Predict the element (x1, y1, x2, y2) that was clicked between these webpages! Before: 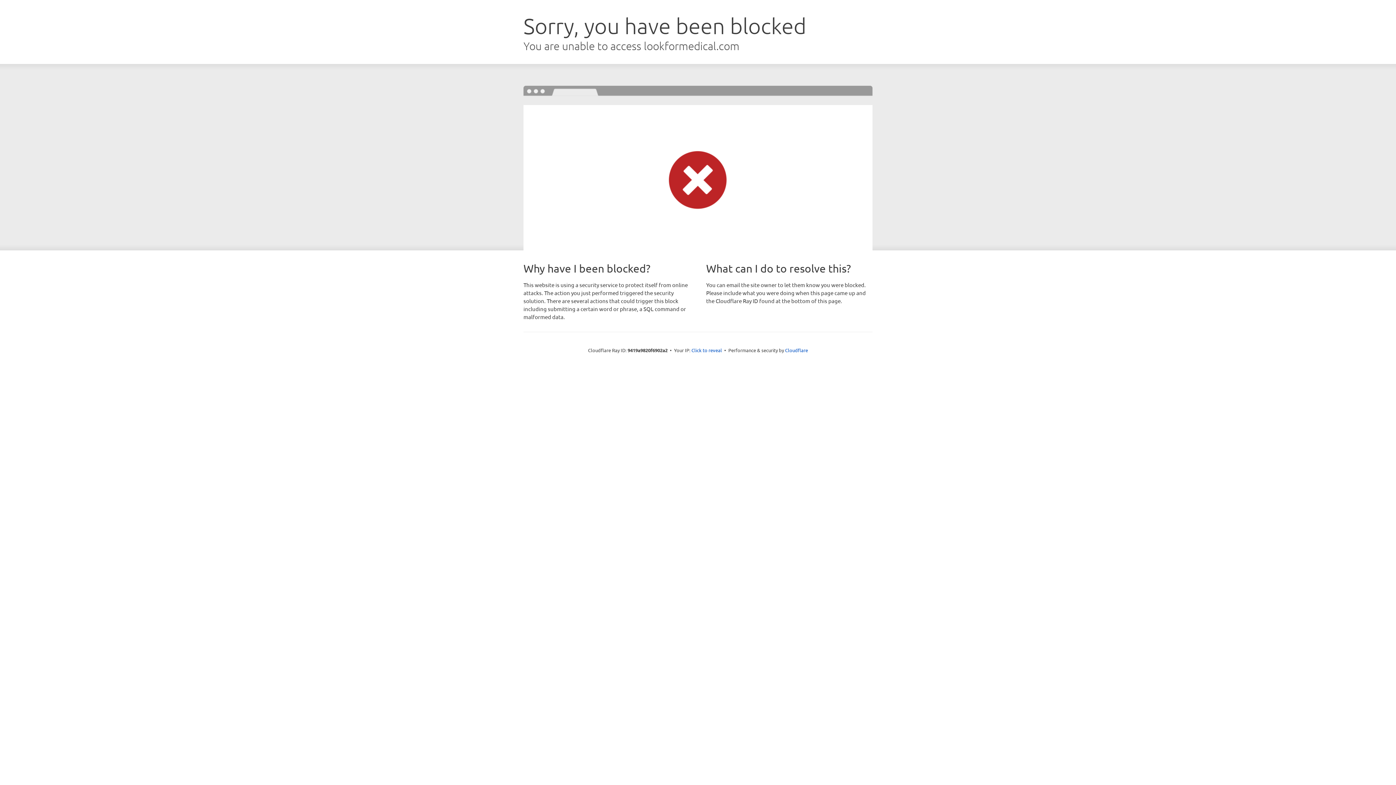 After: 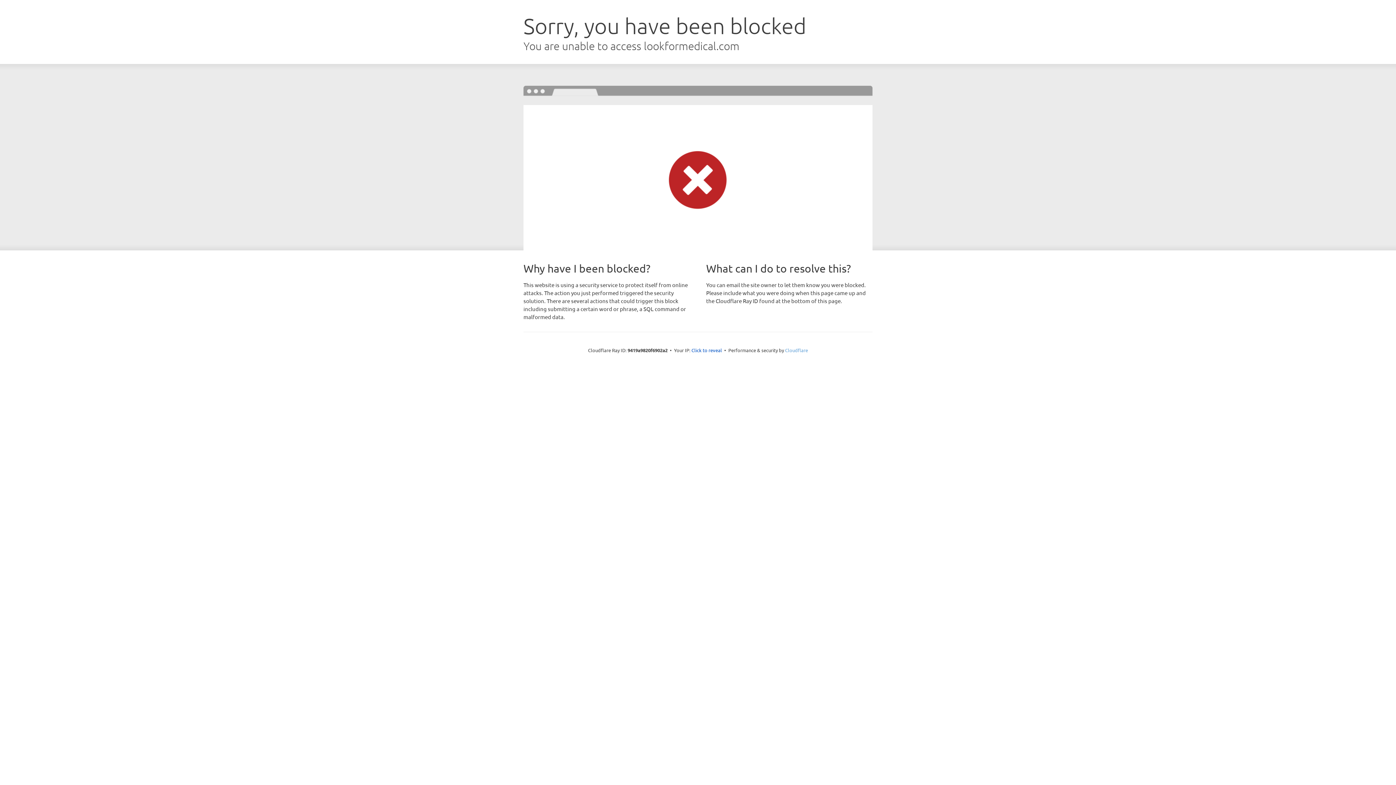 Action: label: Cloudflare bbox: (785, 347, 808, 353)